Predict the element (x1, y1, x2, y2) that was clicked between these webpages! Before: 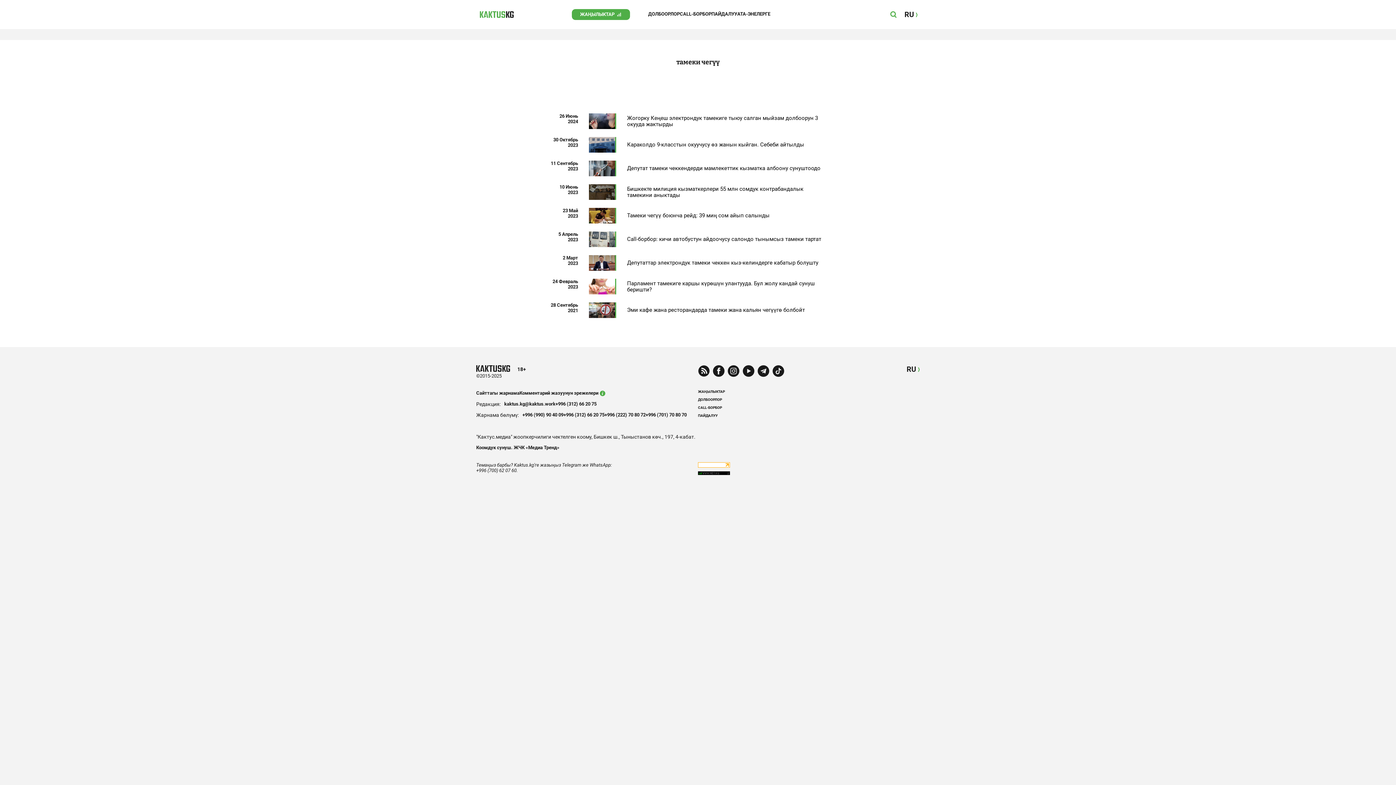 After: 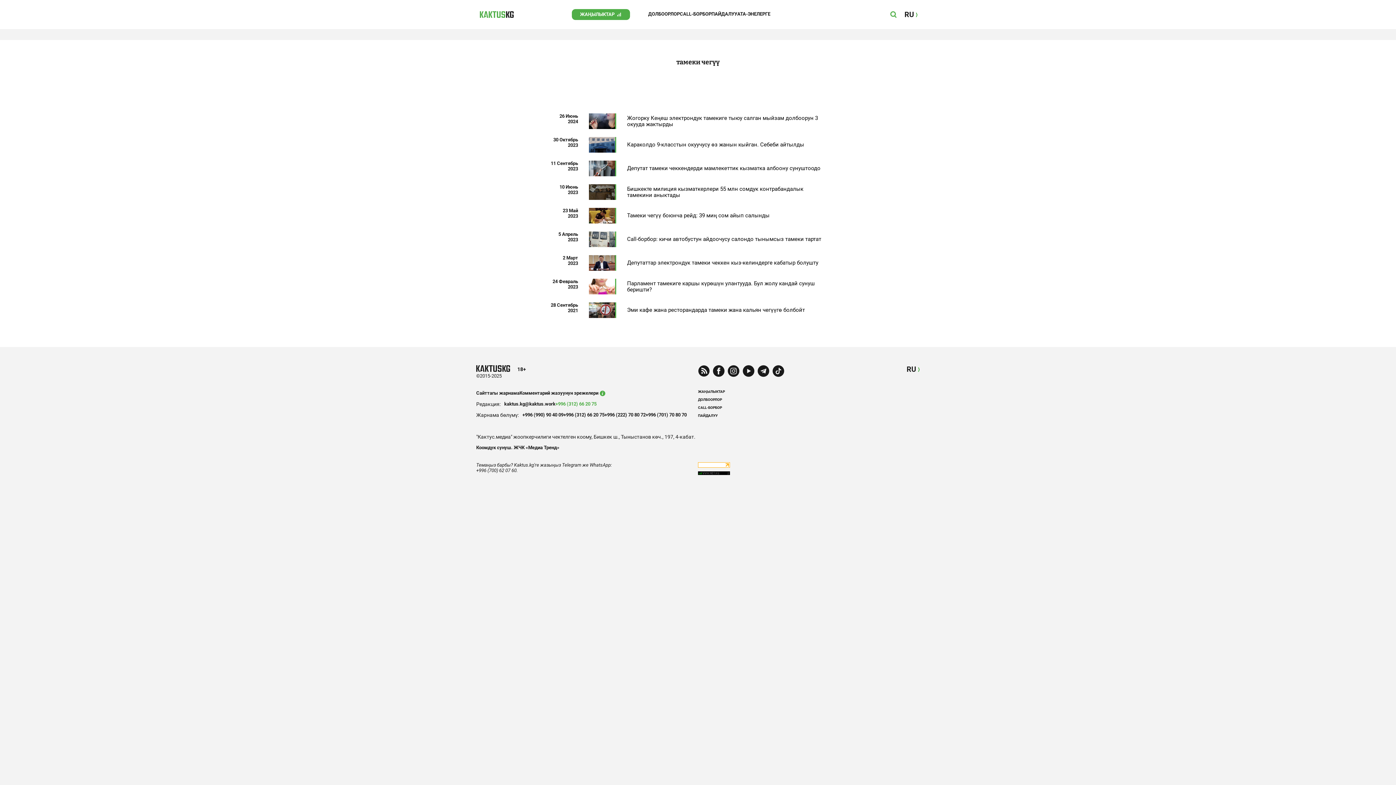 Action: bbox: (555, 400, 596, 408) label: +996 (312) 66 20 75